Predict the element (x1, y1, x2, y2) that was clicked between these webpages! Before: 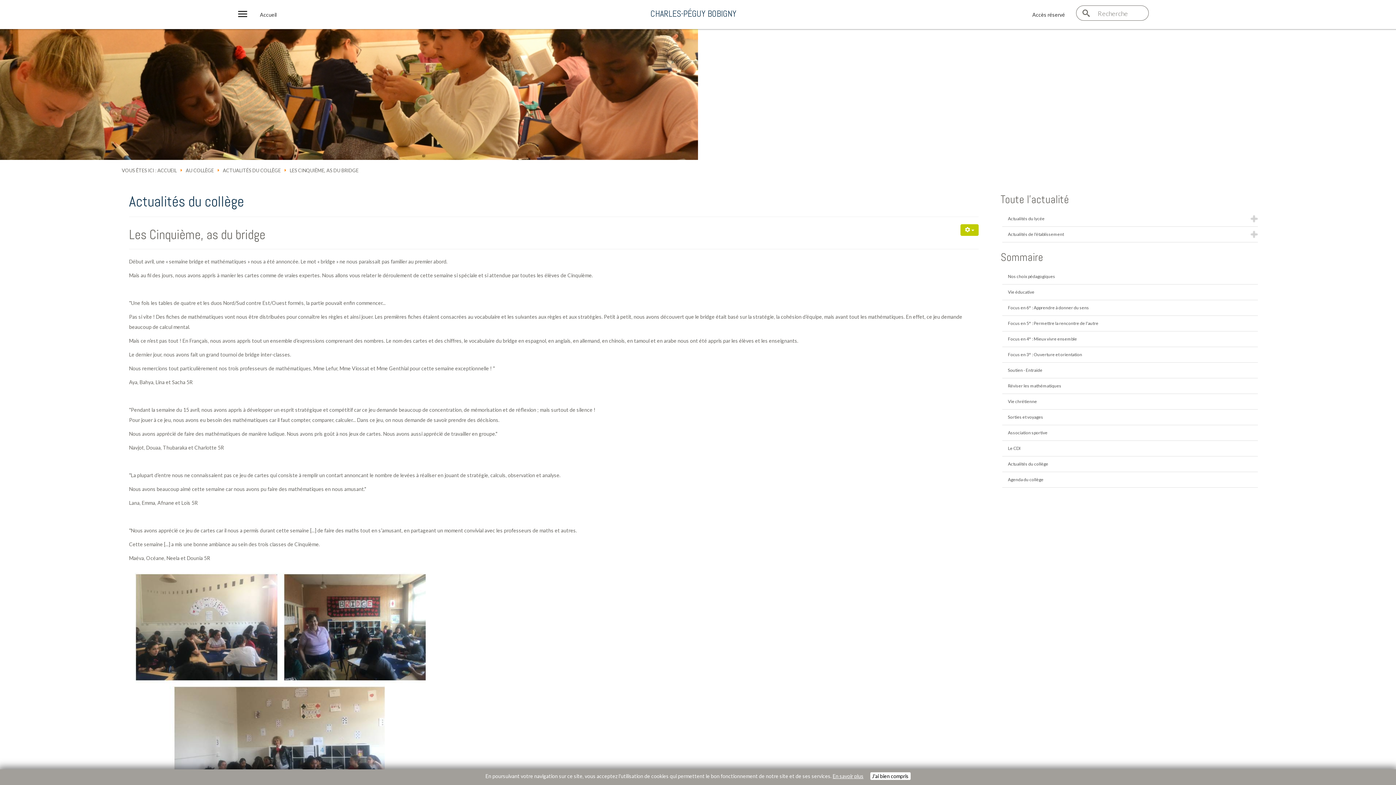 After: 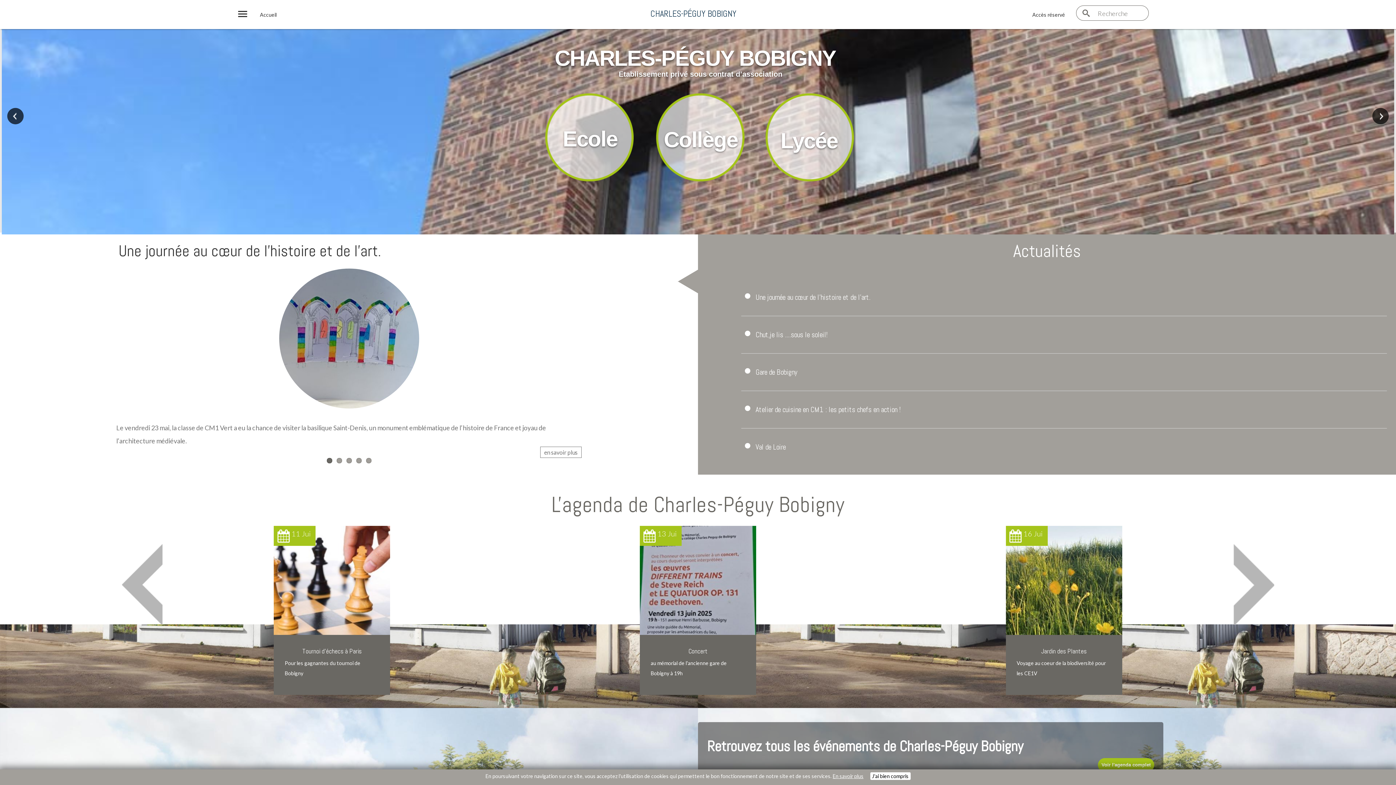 Action: bbox: (259, 9, 276, 27) label: Accueil